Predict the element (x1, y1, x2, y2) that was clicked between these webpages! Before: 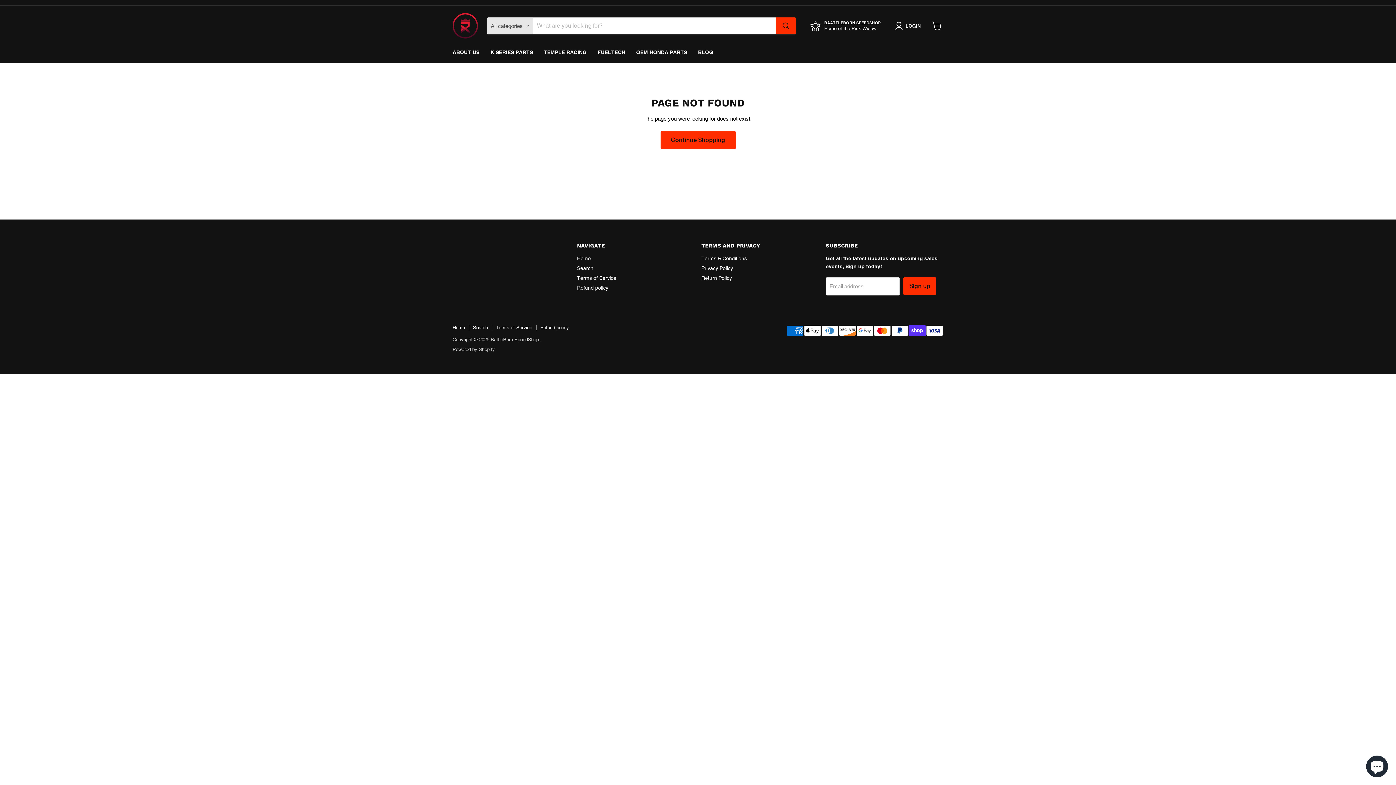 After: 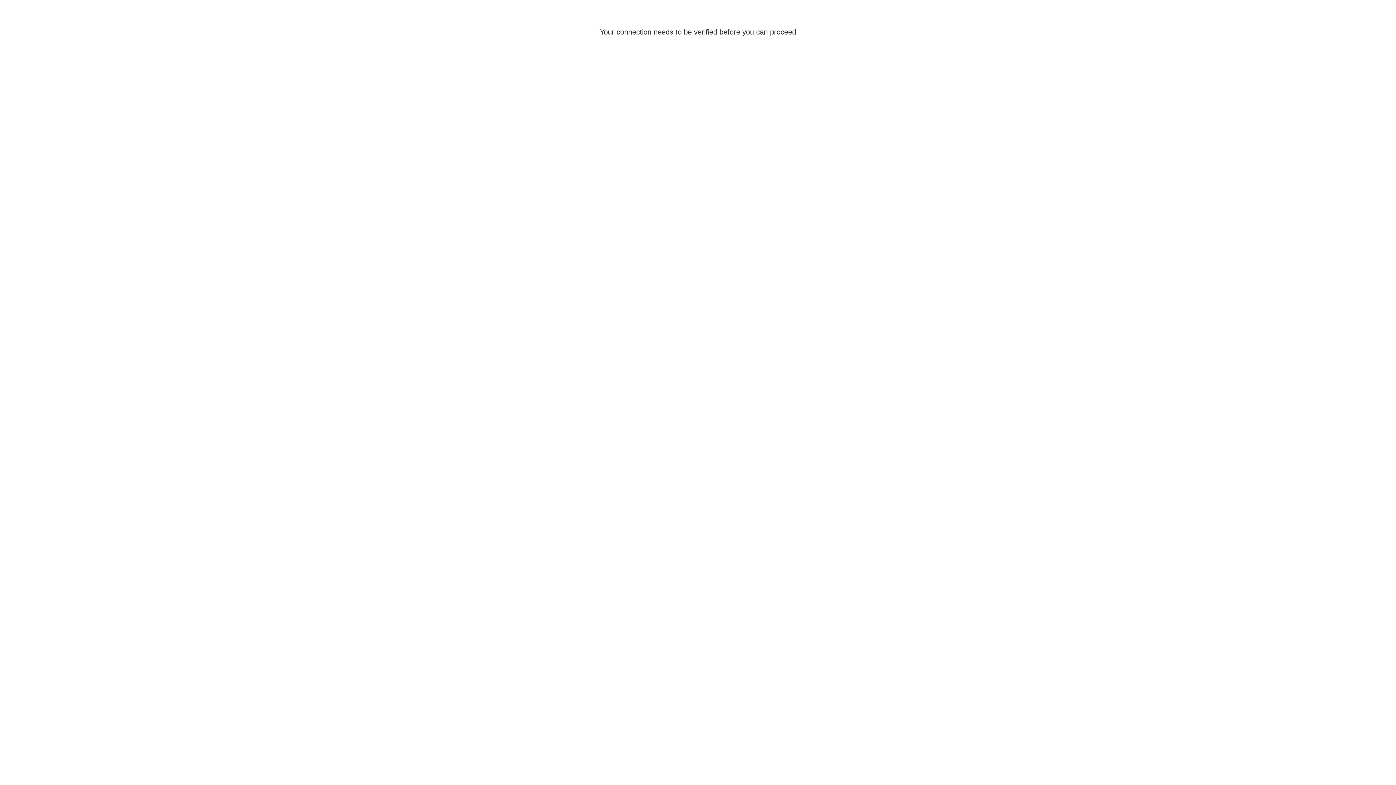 Action: bbox: (895, 21, 923, 30) label: LOGIN